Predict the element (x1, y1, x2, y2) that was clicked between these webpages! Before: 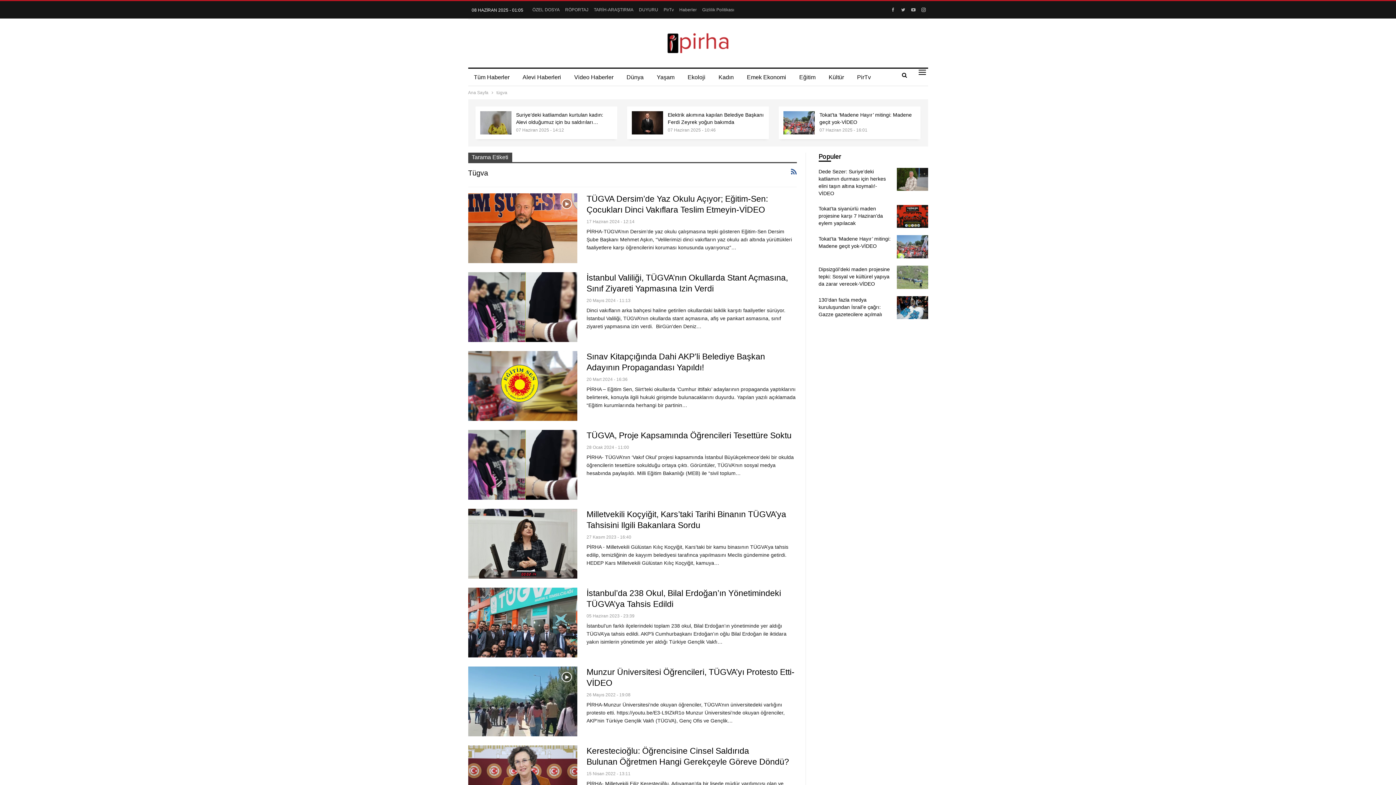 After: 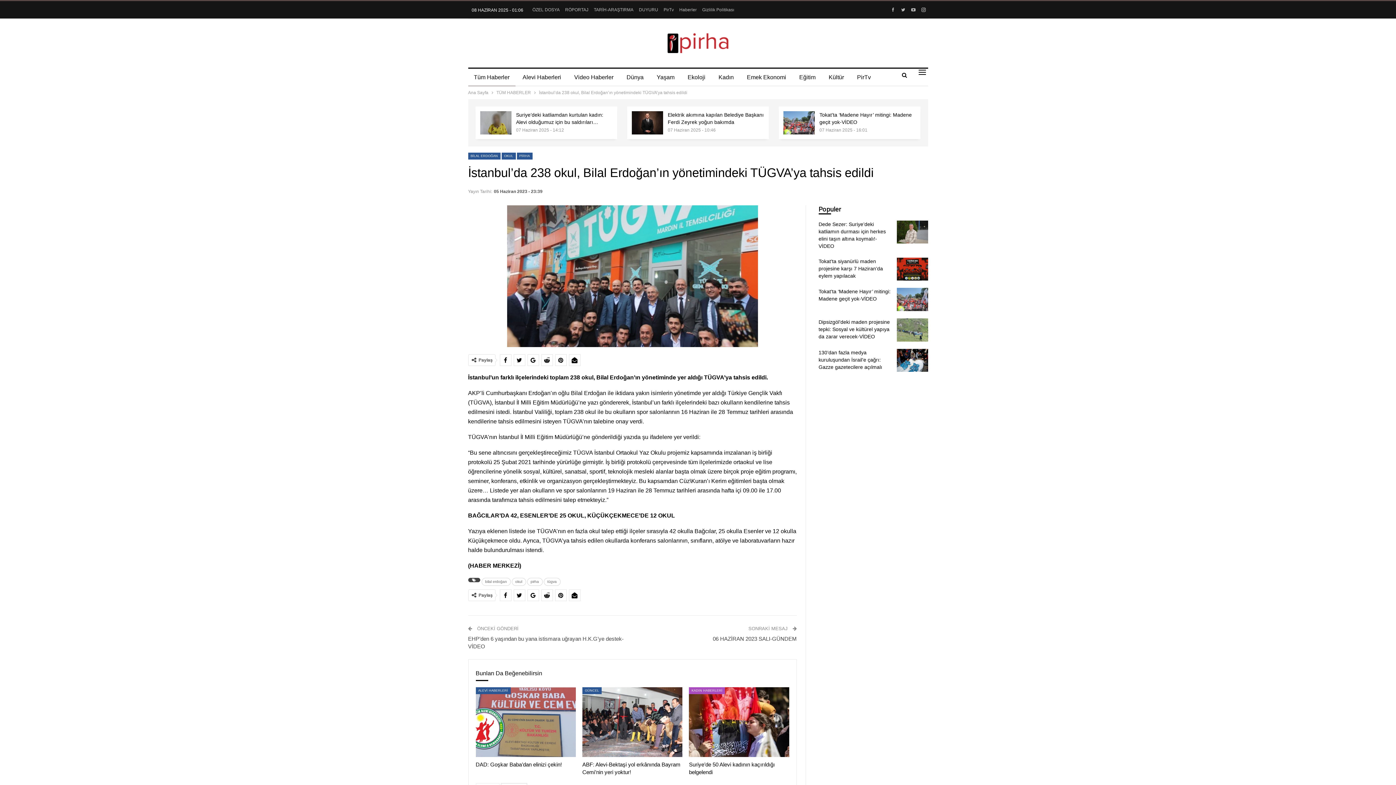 Action: bbox: (468, 587, 577, 657)